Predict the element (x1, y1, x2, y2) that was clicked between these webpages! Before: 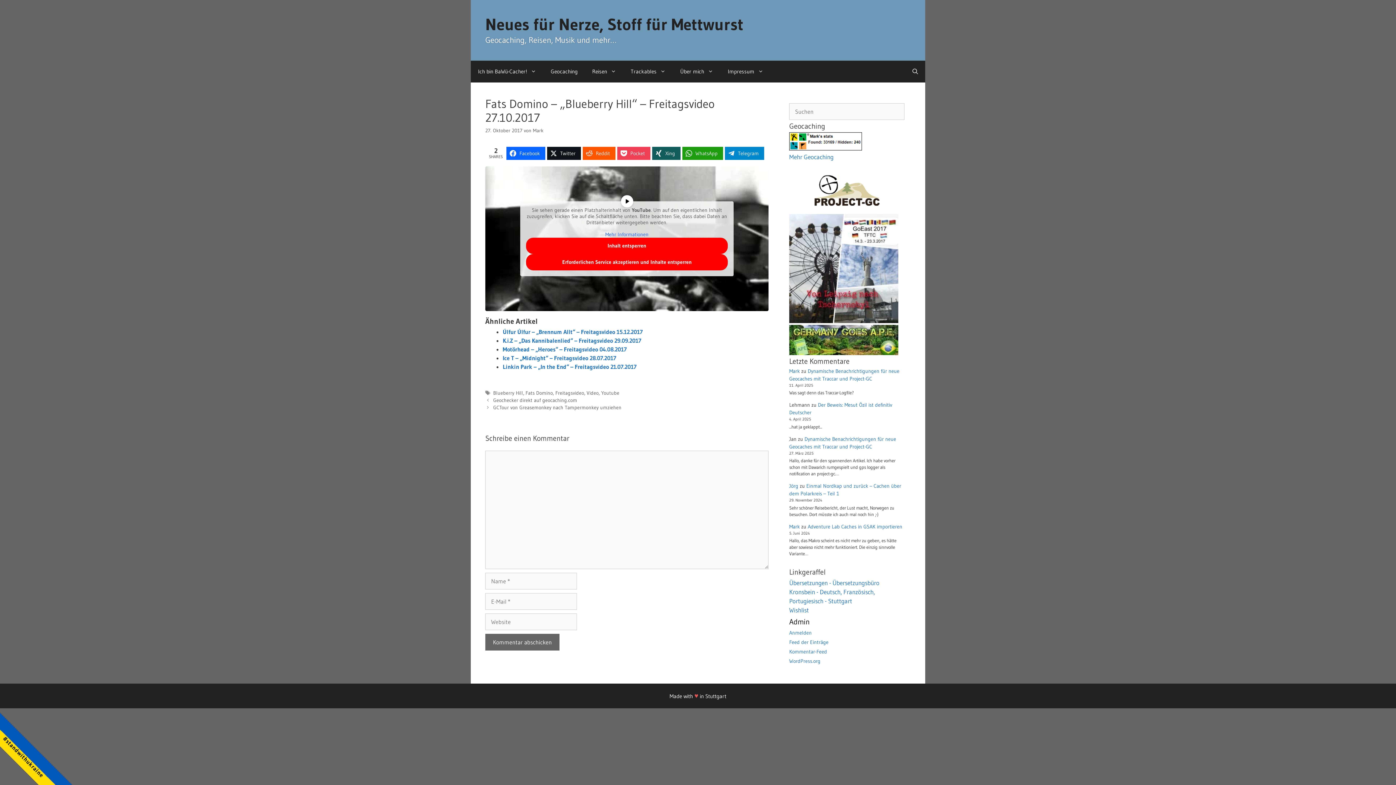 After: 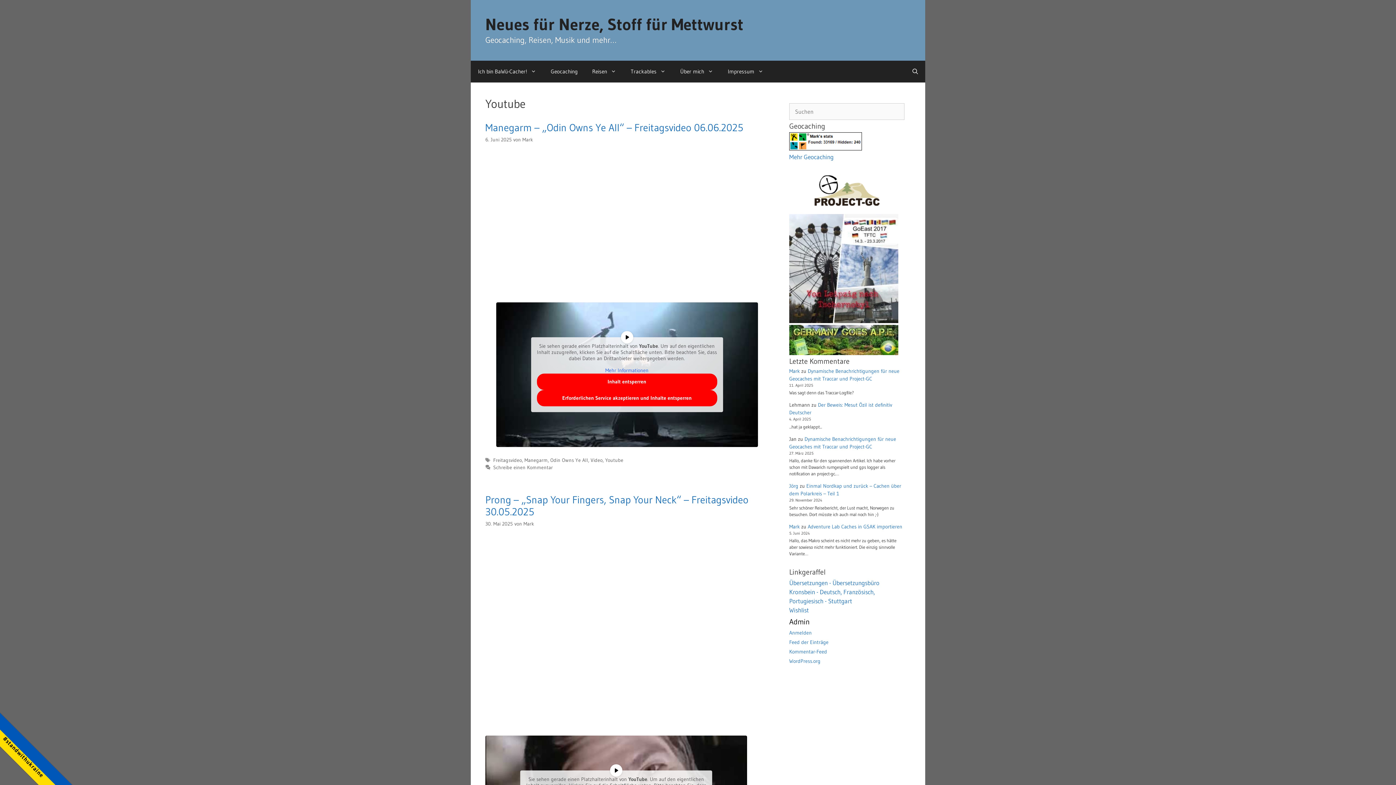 Action: bbox: (601, 390, 619, 396) label: Youtube